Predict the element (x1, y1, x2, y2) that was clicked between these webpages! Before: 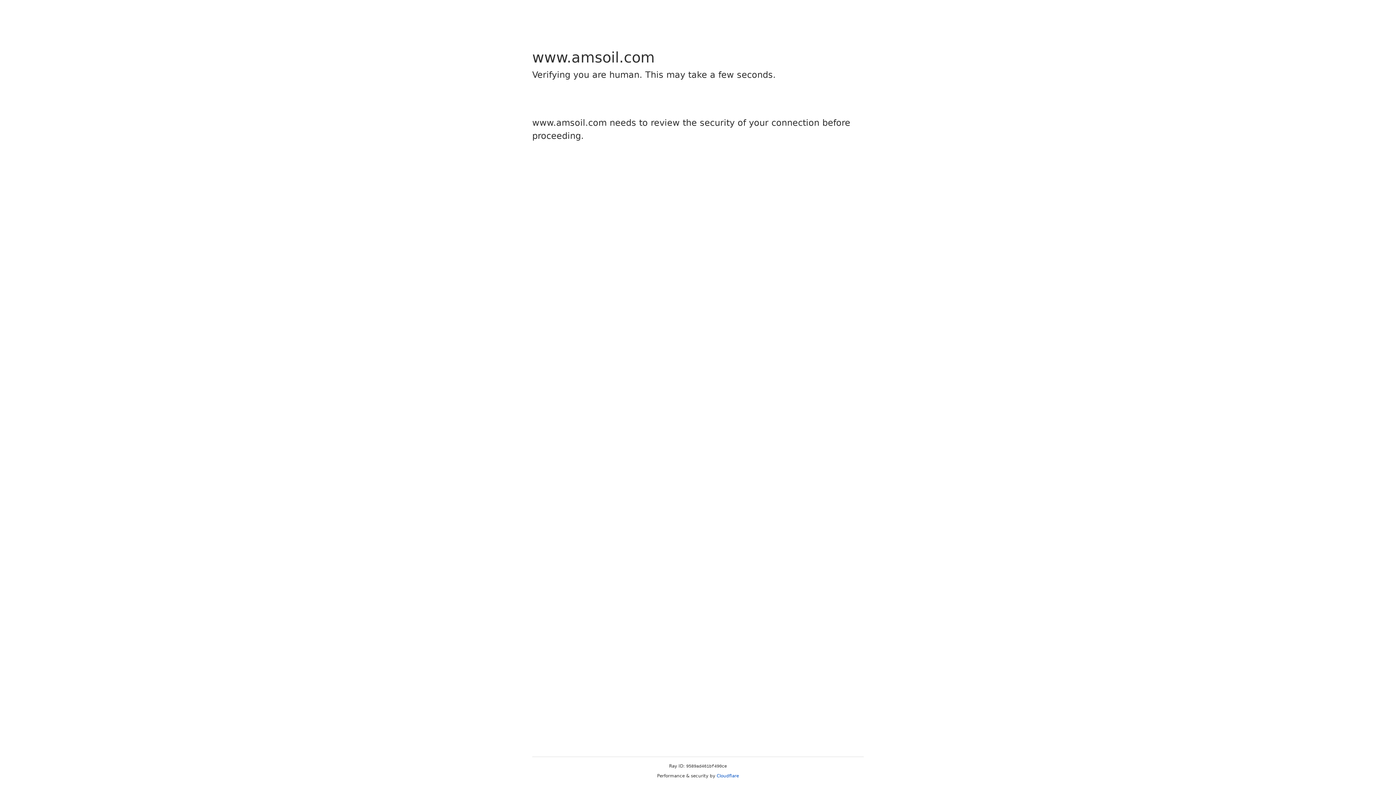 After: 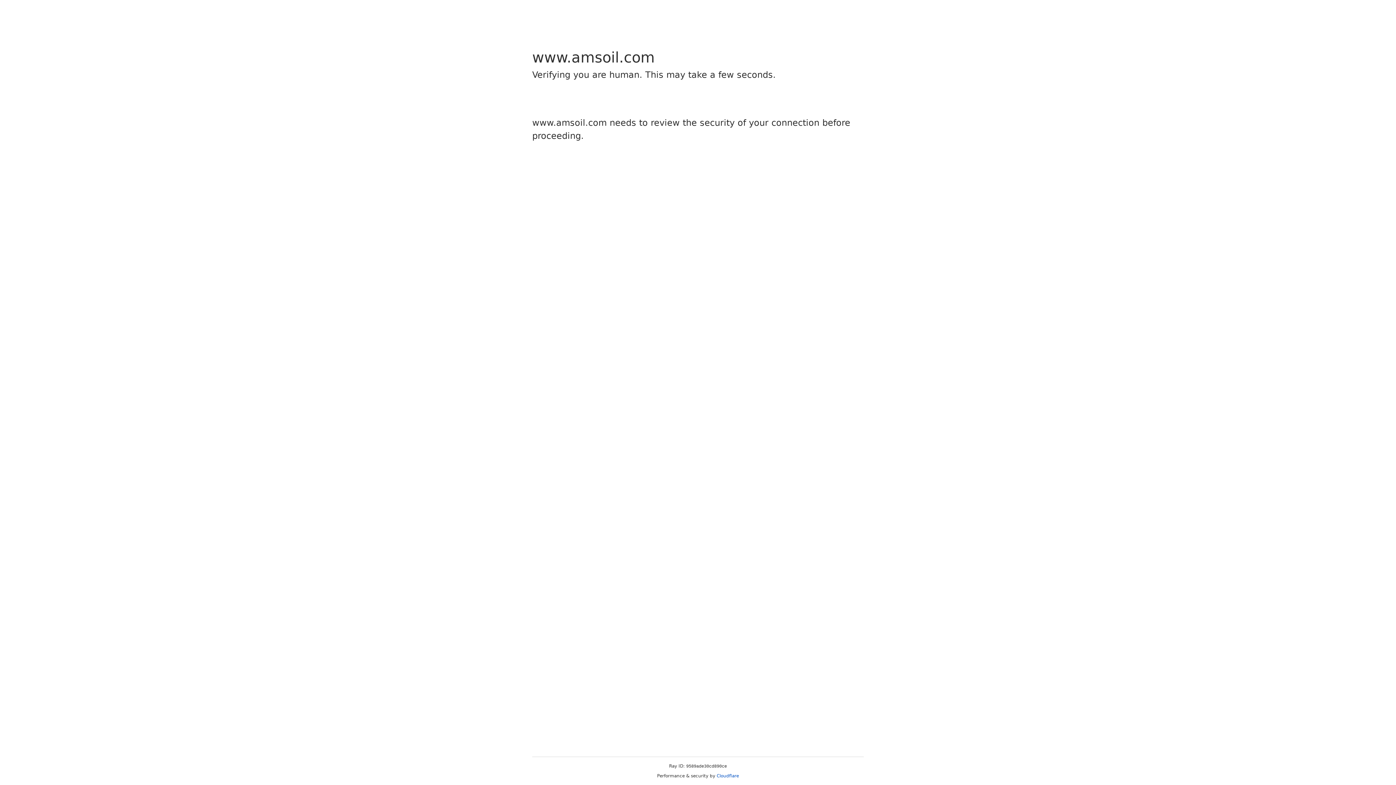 Action: label: Cloudflare bbox: (716, 773, 739, 778)